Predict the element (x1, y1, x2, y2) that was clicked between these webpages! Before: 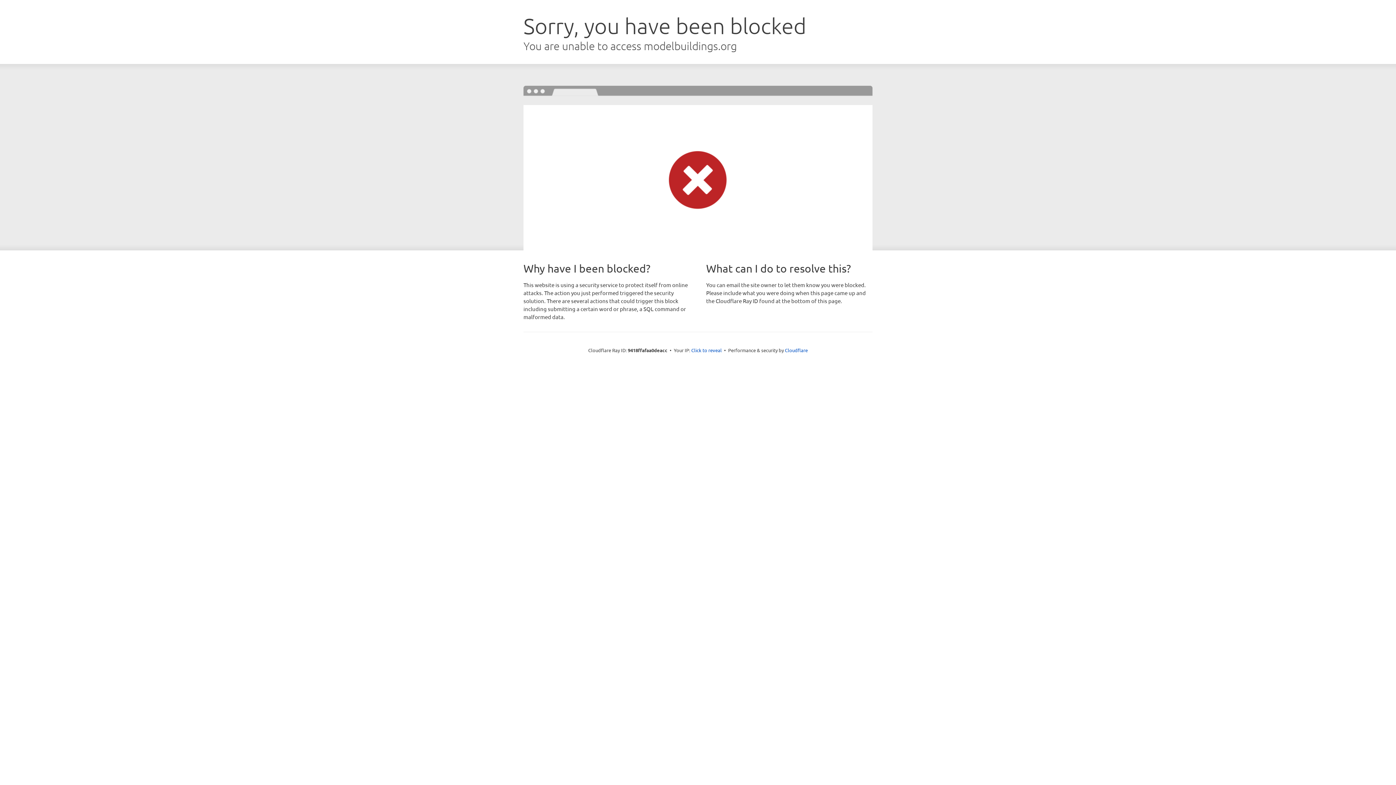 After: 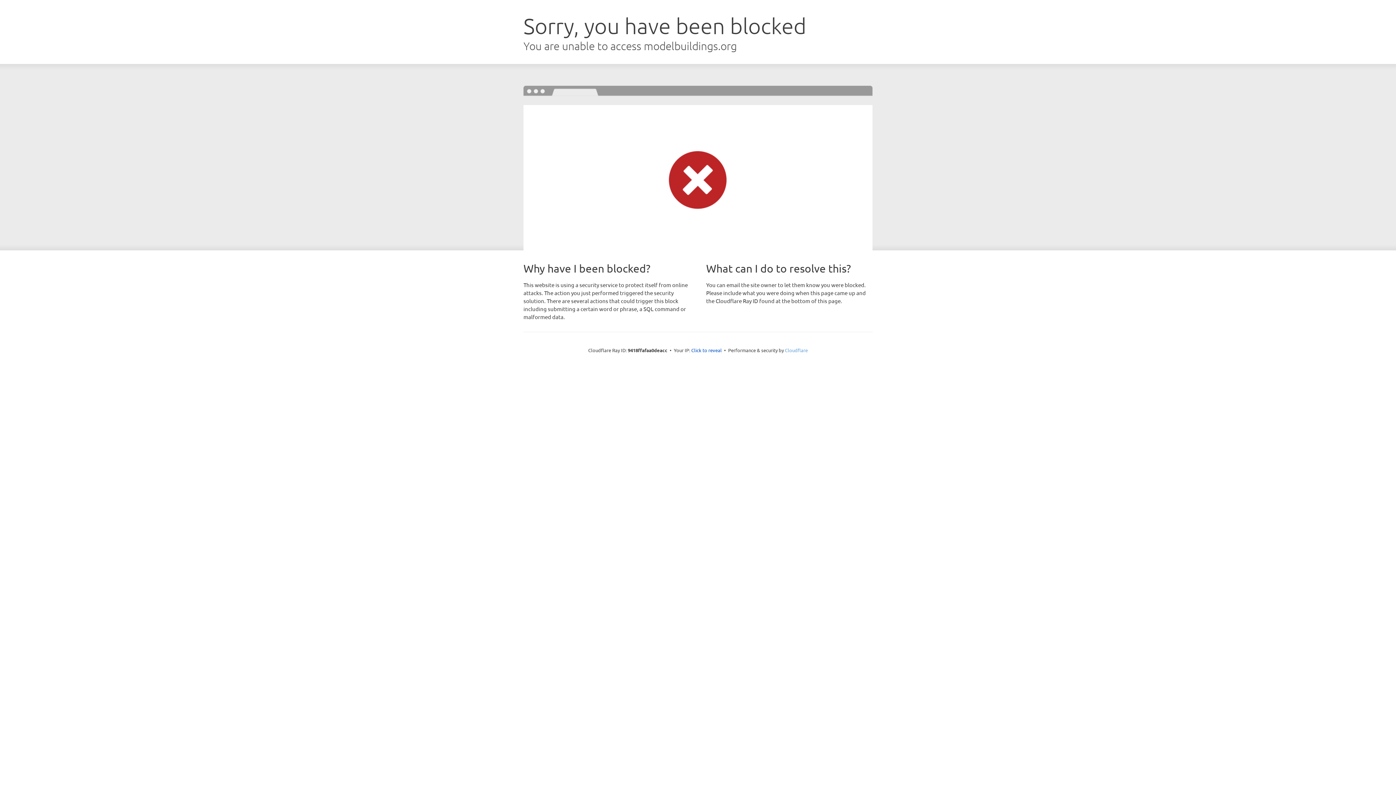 Action: label: Cloudflare bbox: (785, 347, 808, 353)